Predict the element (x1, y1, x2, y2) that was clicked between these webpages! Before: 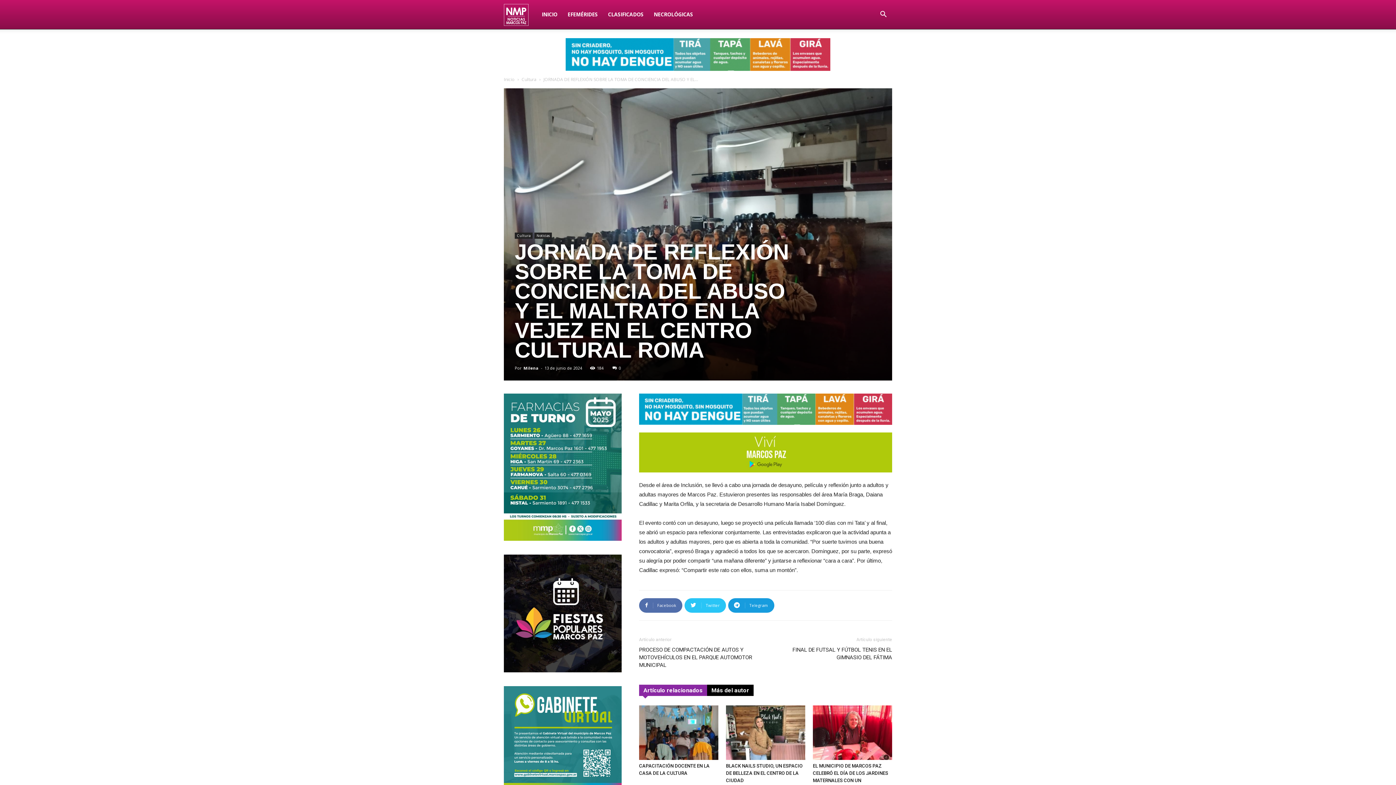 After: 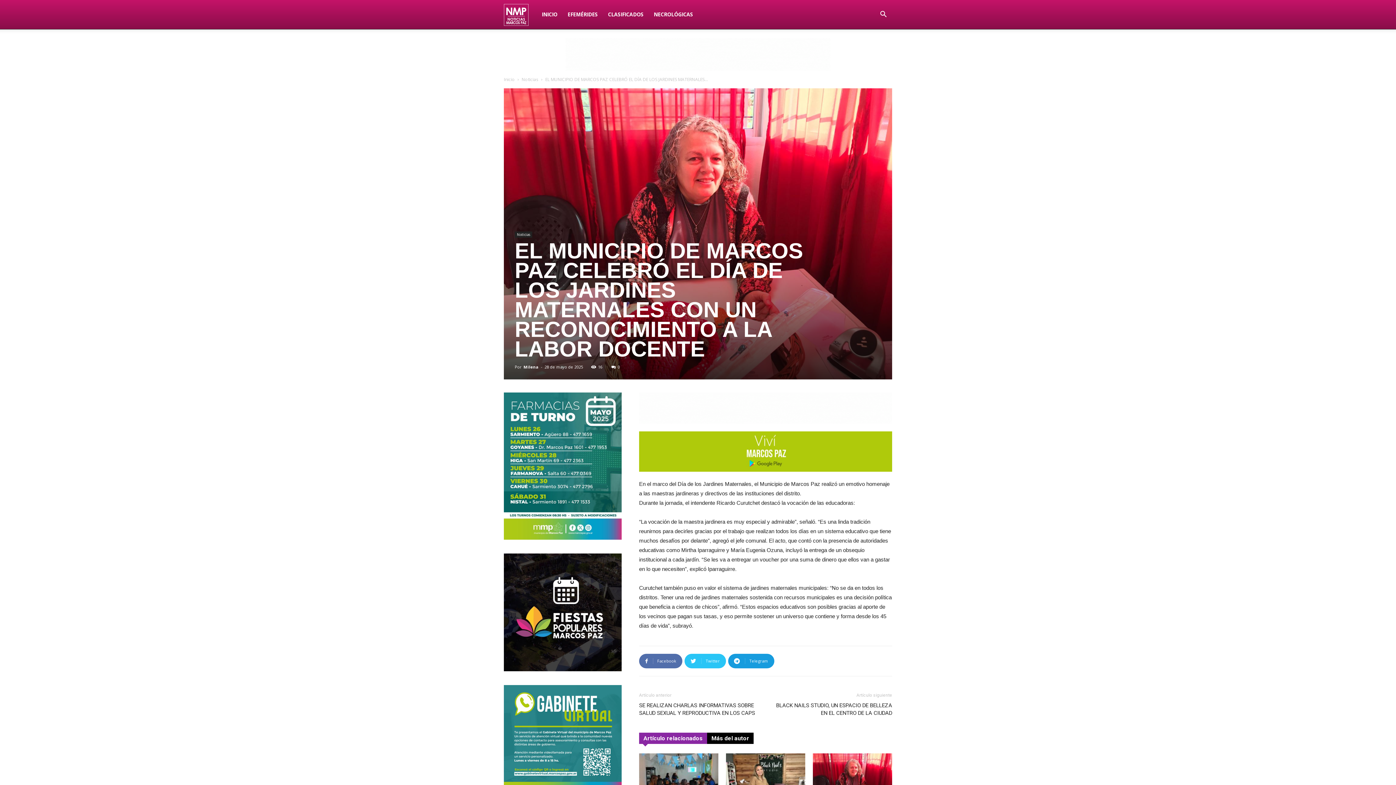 Action: bbox: (813, 705, 892, 760)